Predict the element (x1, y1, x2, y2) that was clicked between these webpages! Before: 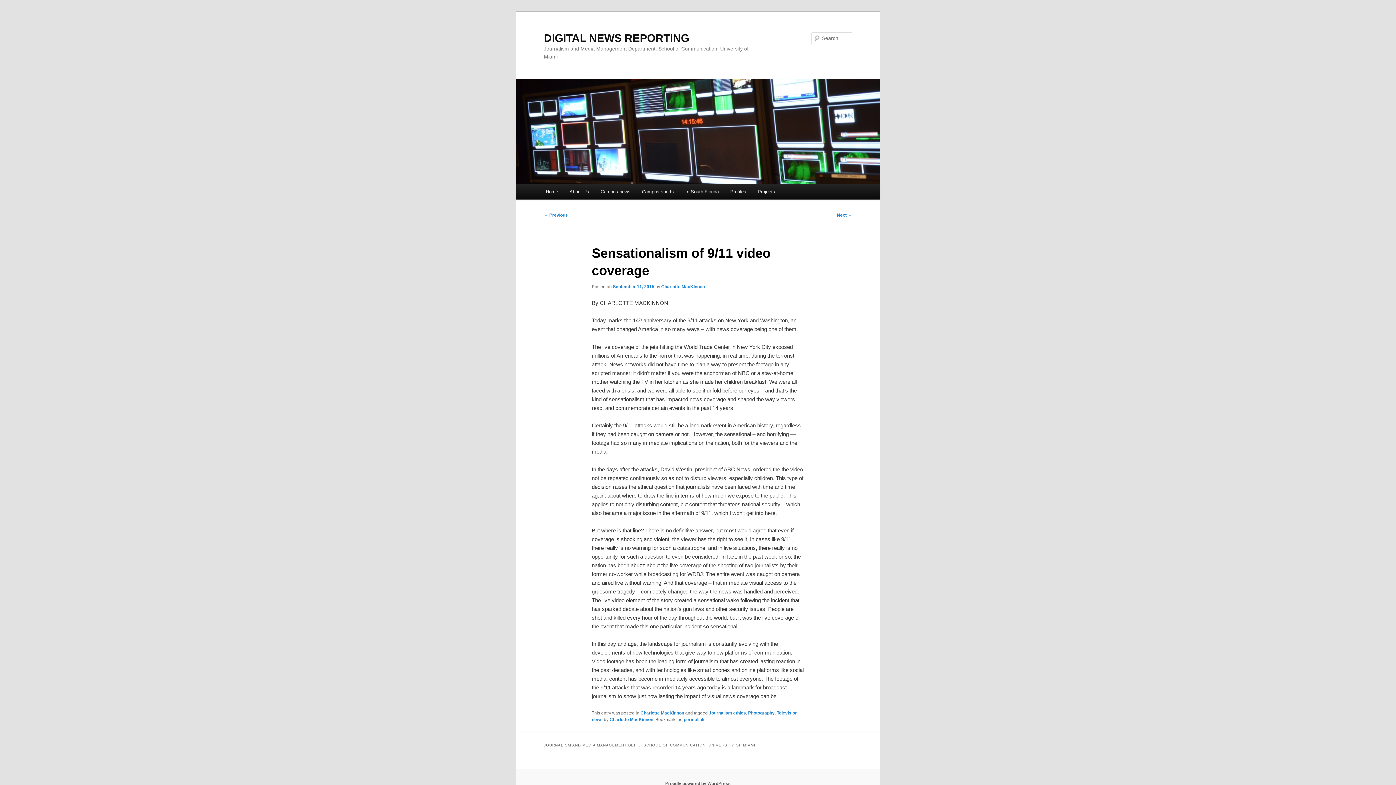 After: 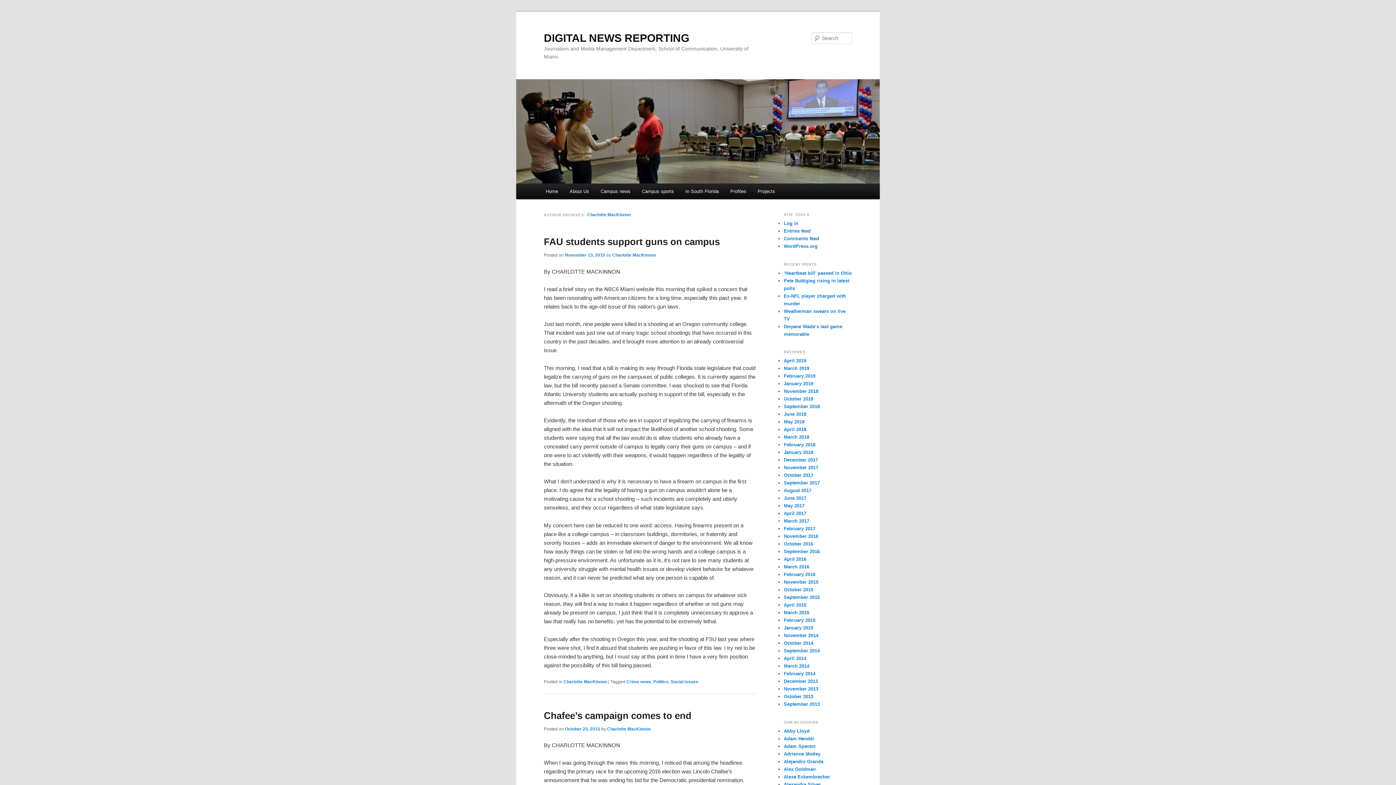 Action: label: Charlotte MacKinnon bbox: (609, 717, 653, 722)